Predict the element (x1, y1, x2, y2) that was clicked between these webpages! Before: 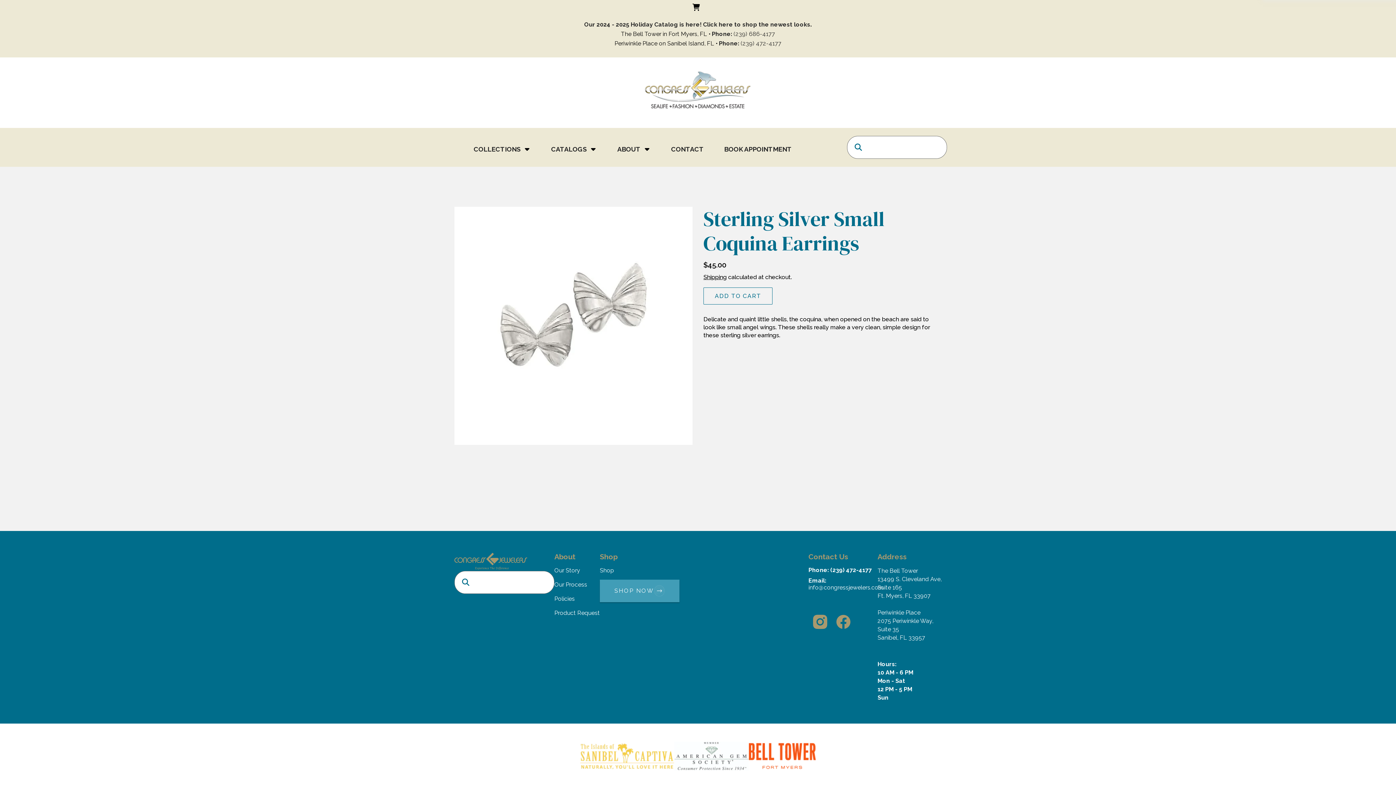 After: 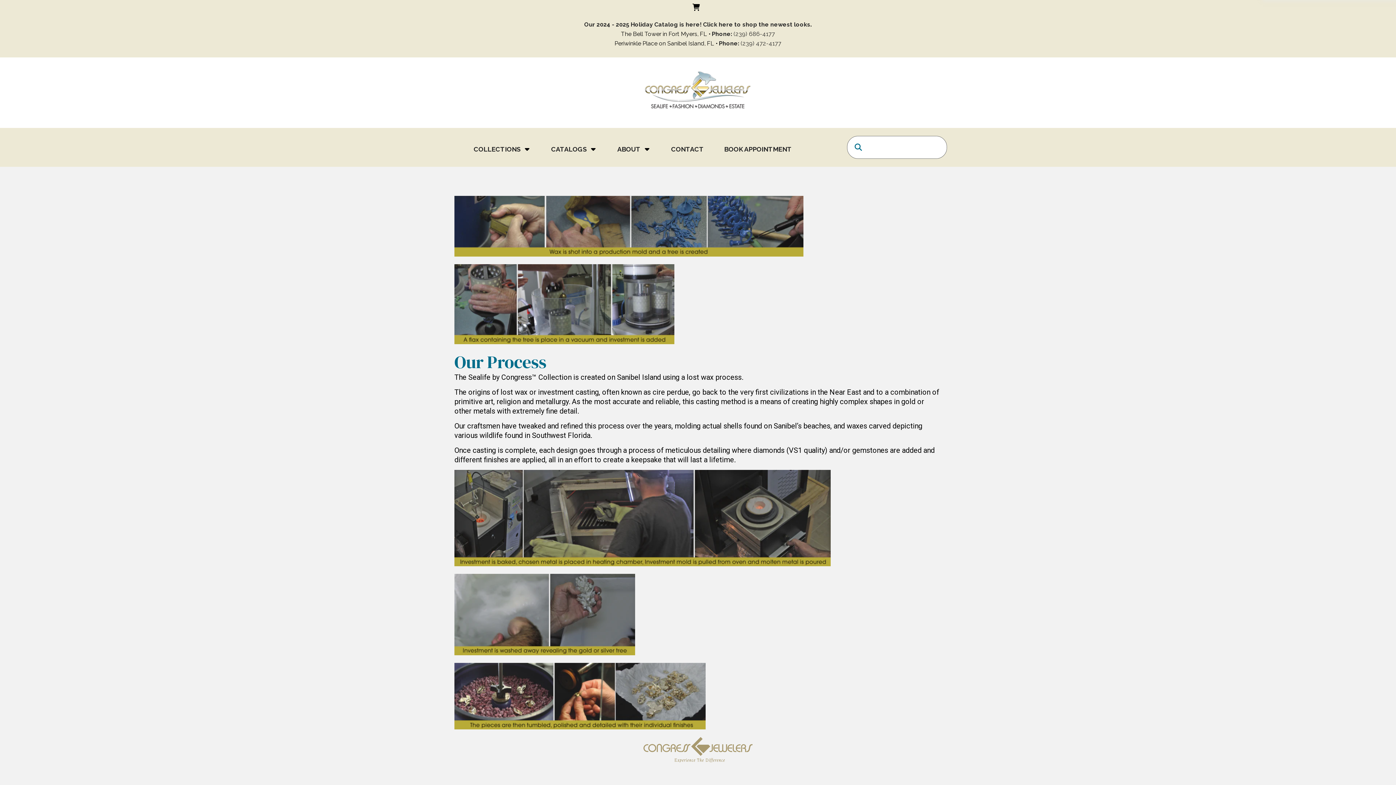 Action: label: Our Process bbox: (554, 581, 587, 588)